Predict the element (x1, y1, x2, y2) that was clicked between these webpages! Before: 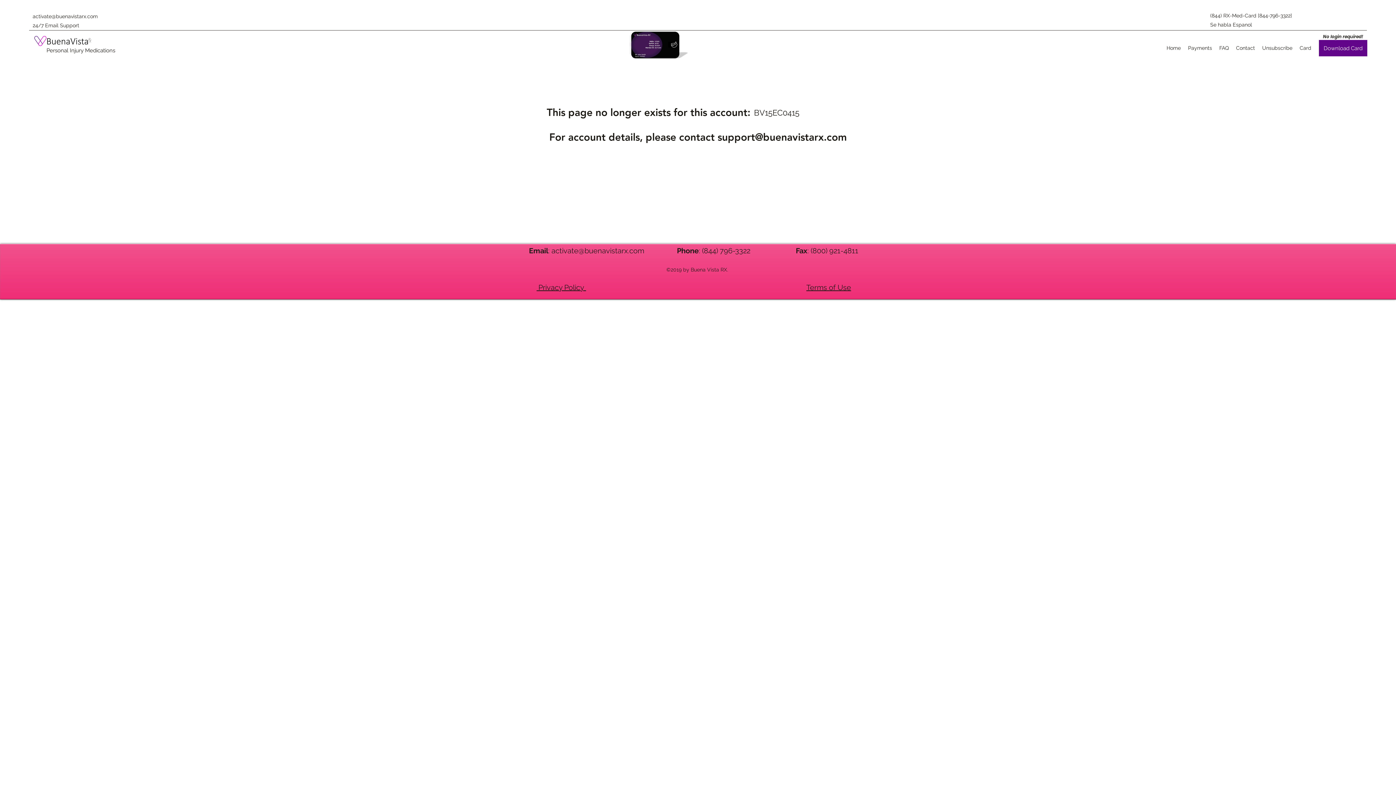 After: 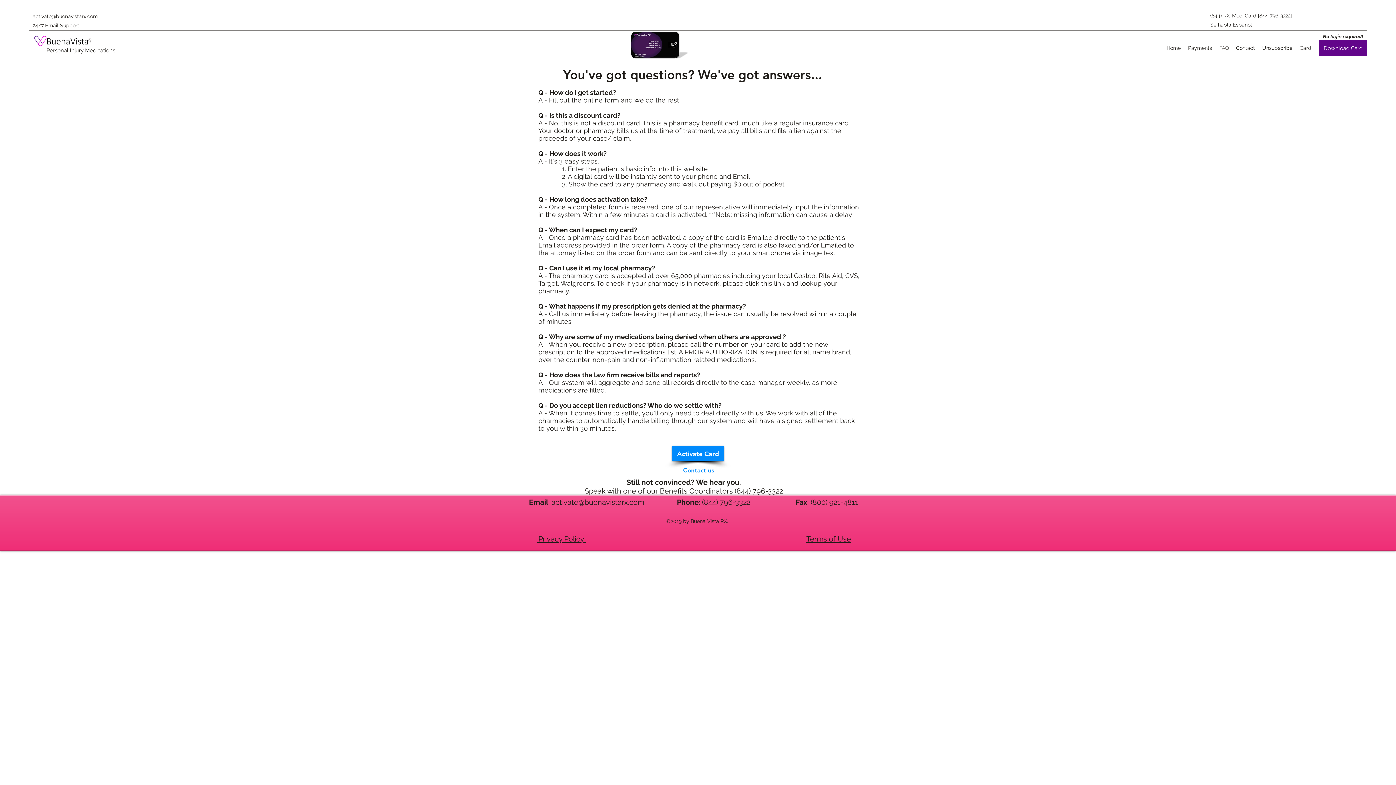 Action: bbox: (1216, 42, 1232, 53) label: FAQ